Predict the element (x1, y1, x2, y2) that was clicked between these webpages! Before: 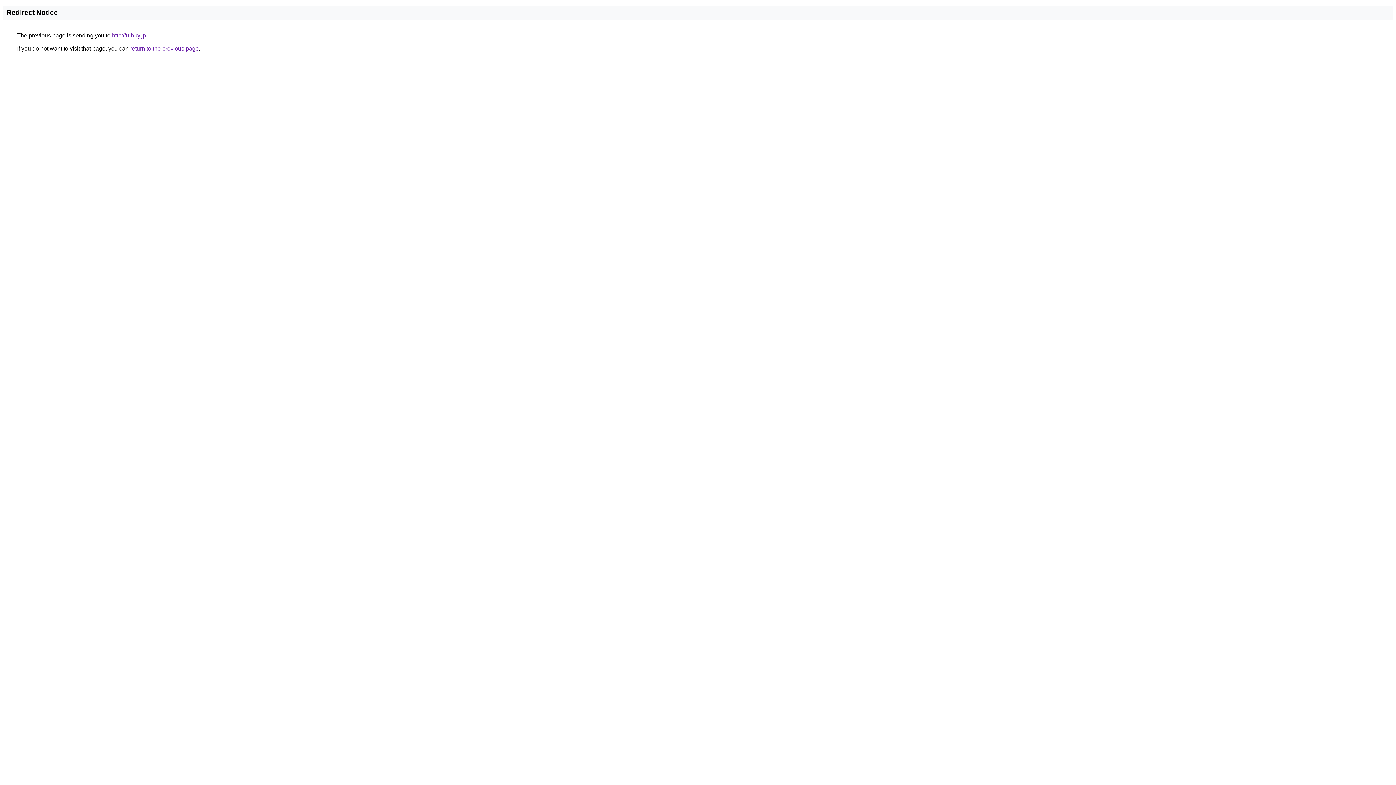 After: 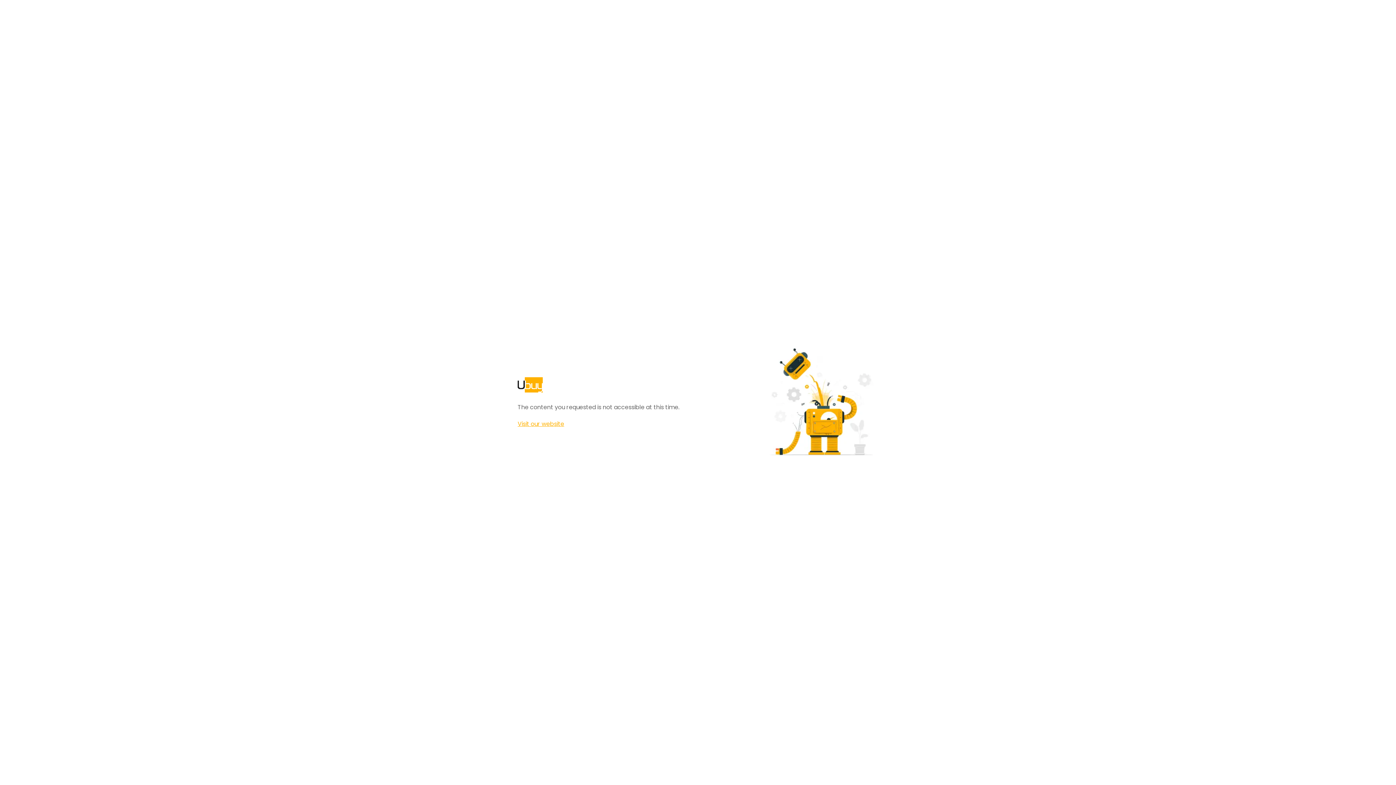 Action: bbox: (112, 32, 146, 38) label: http://u-buy.jp